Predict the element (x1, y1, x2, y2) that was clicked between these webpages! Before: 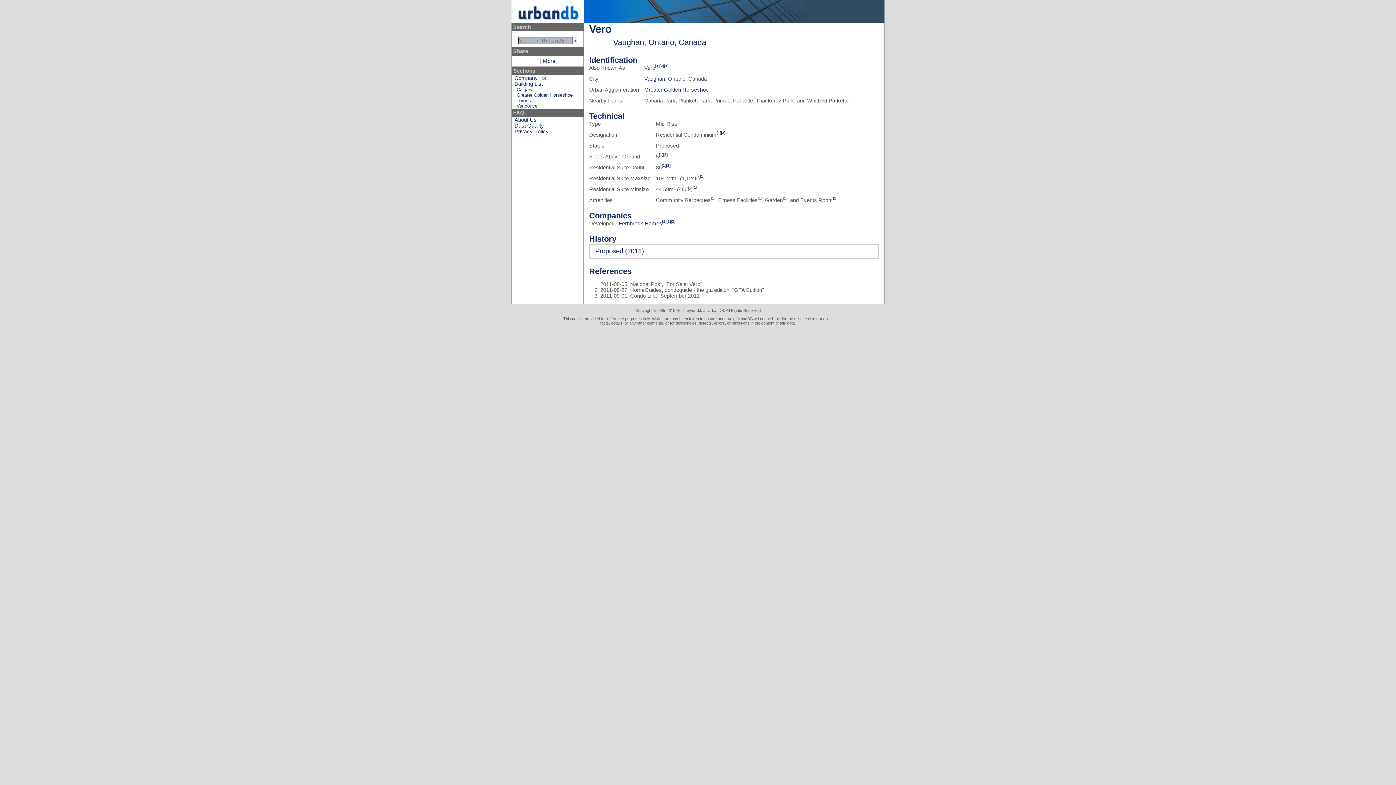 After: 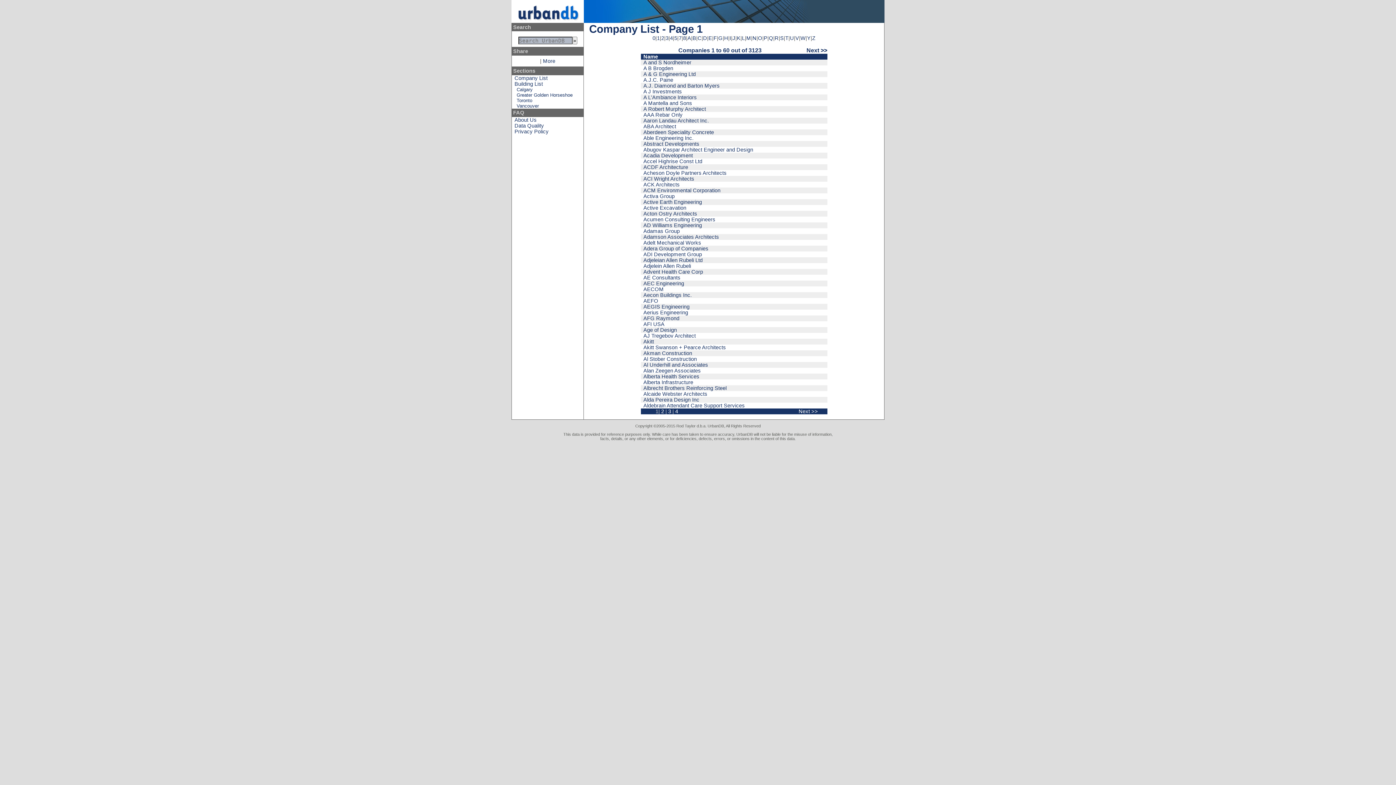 Action: bbox: (514, 75, 547, 80) label: Company List